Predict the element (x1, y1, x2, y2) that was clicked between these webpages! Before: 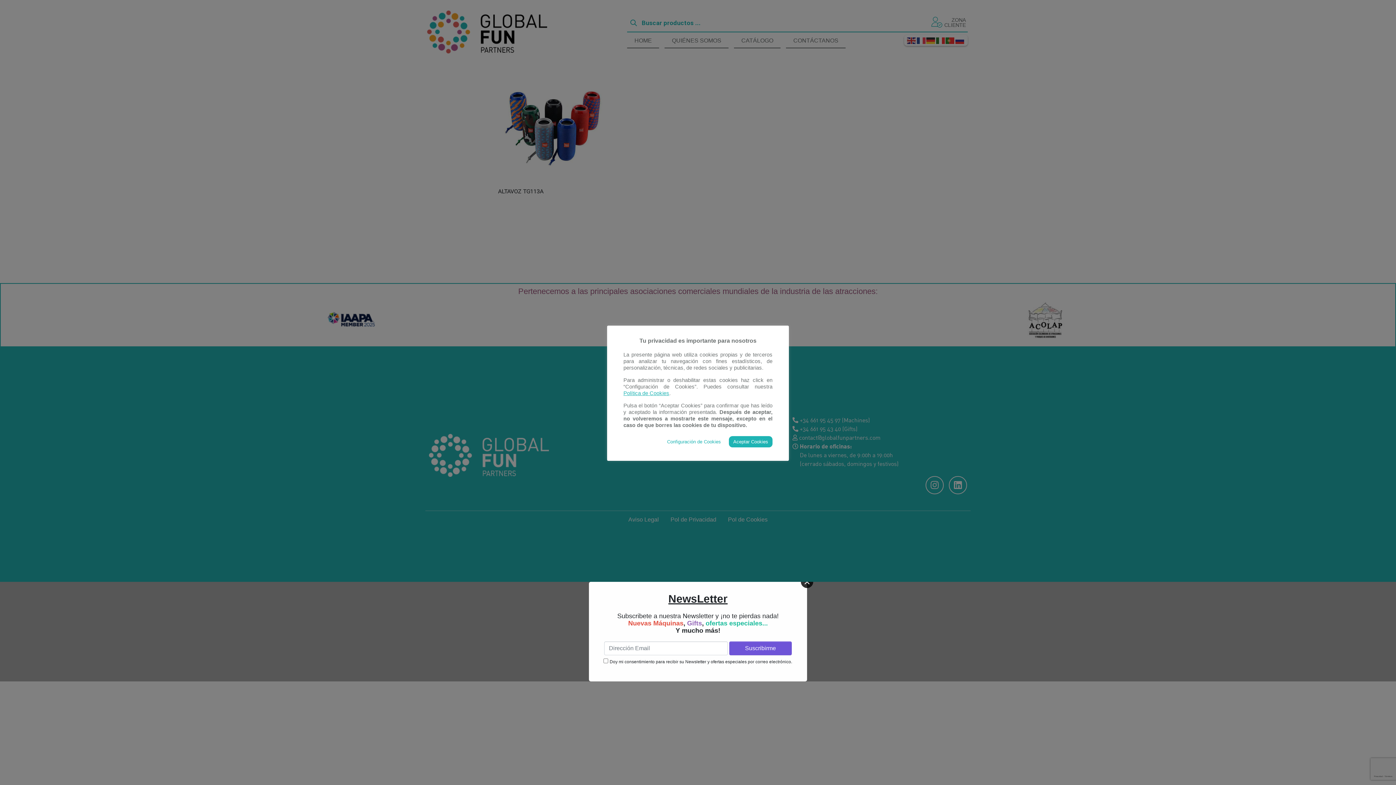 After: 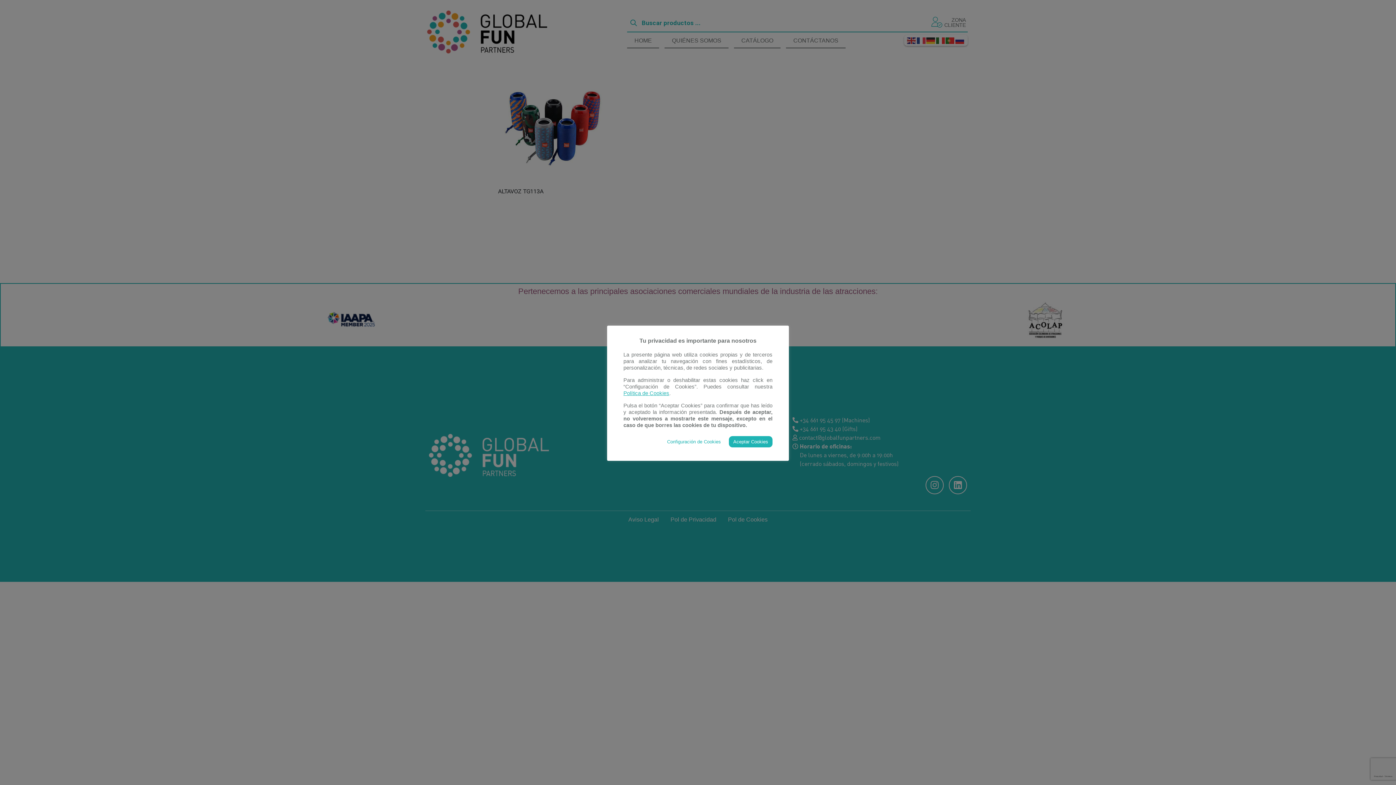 Action: label: Close bbox: (801, 576, 813, 588)